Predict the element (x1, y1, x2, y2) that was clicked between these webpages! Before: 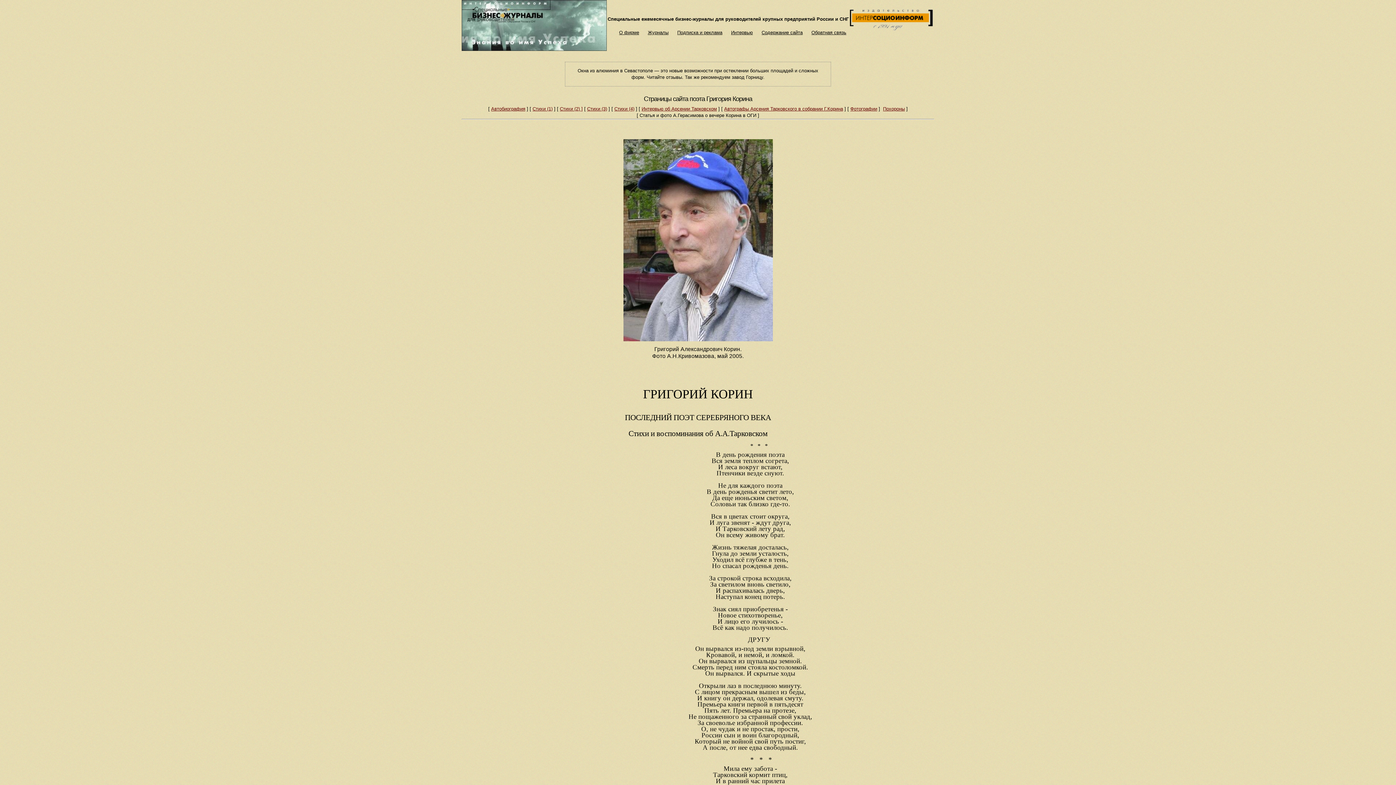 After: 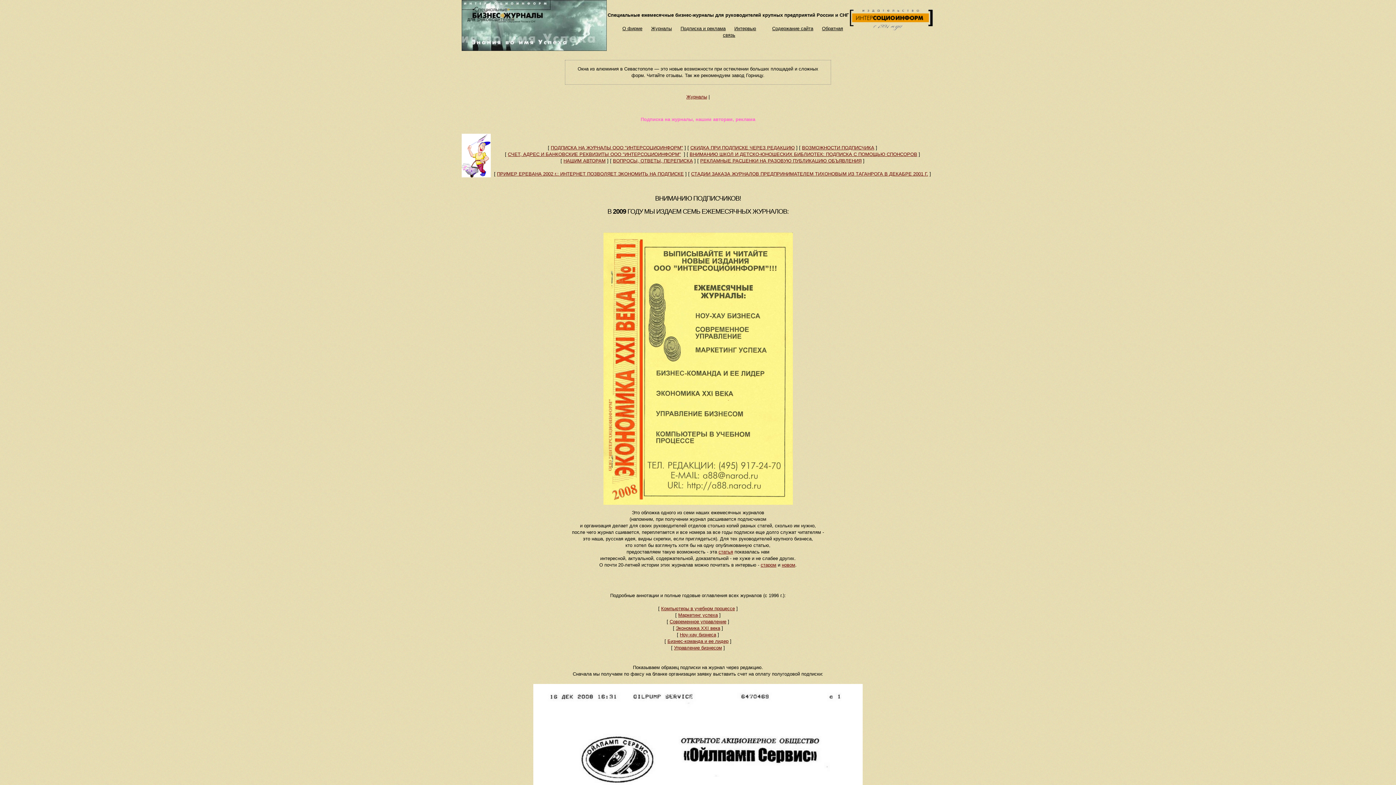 Action: label: Подписка и реклама bbox: (677, 29, 722, 35)